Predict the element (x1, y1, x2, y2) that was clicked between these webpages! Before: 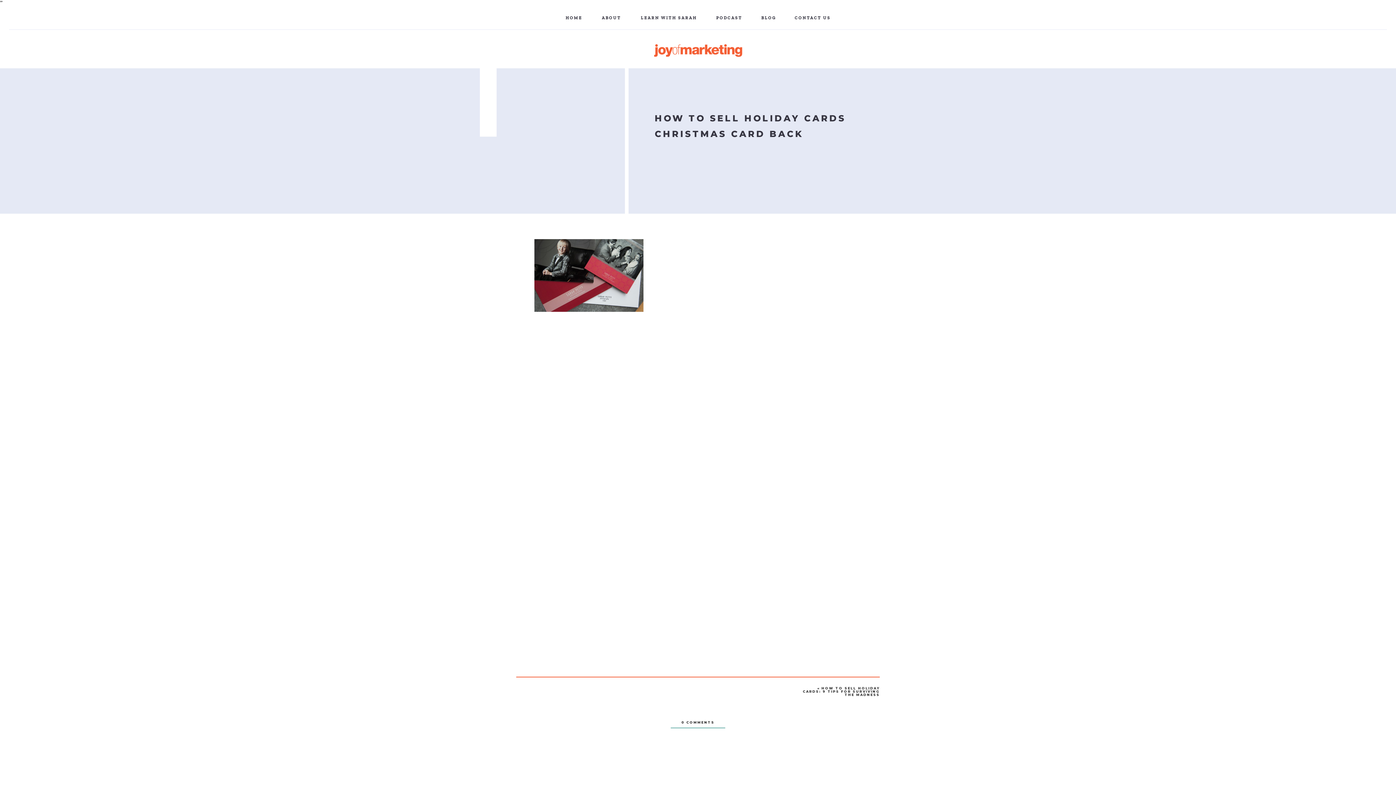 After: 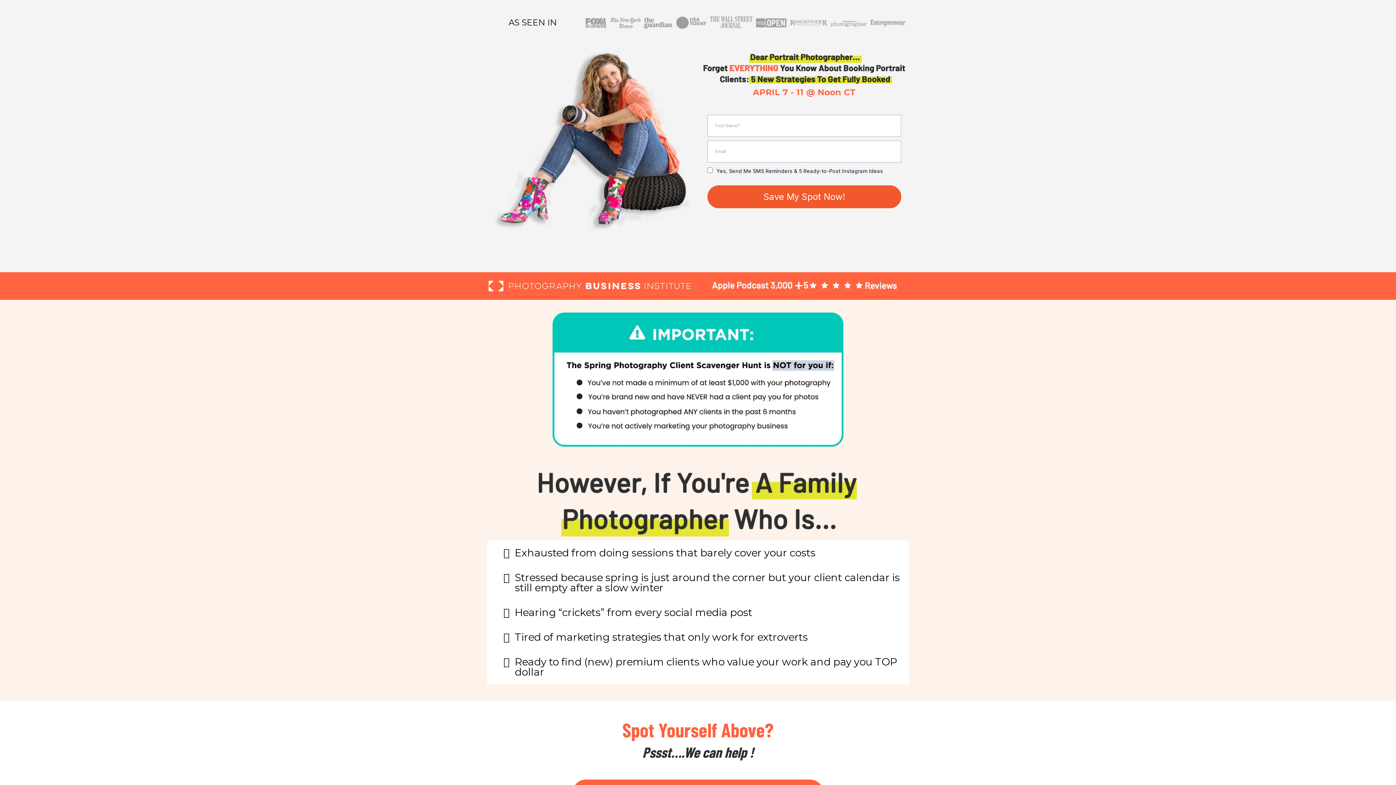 Action: bbox: (653, 43, 742, 57)